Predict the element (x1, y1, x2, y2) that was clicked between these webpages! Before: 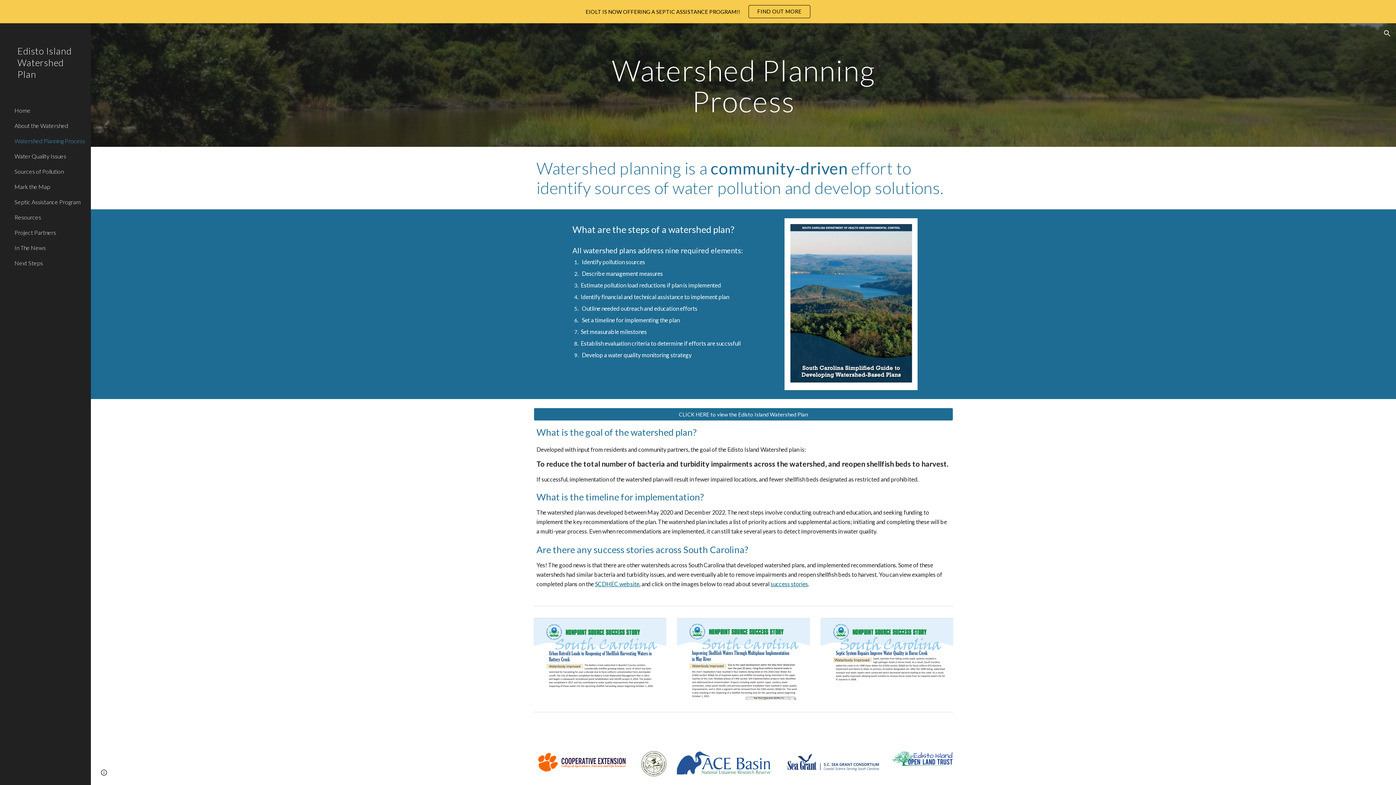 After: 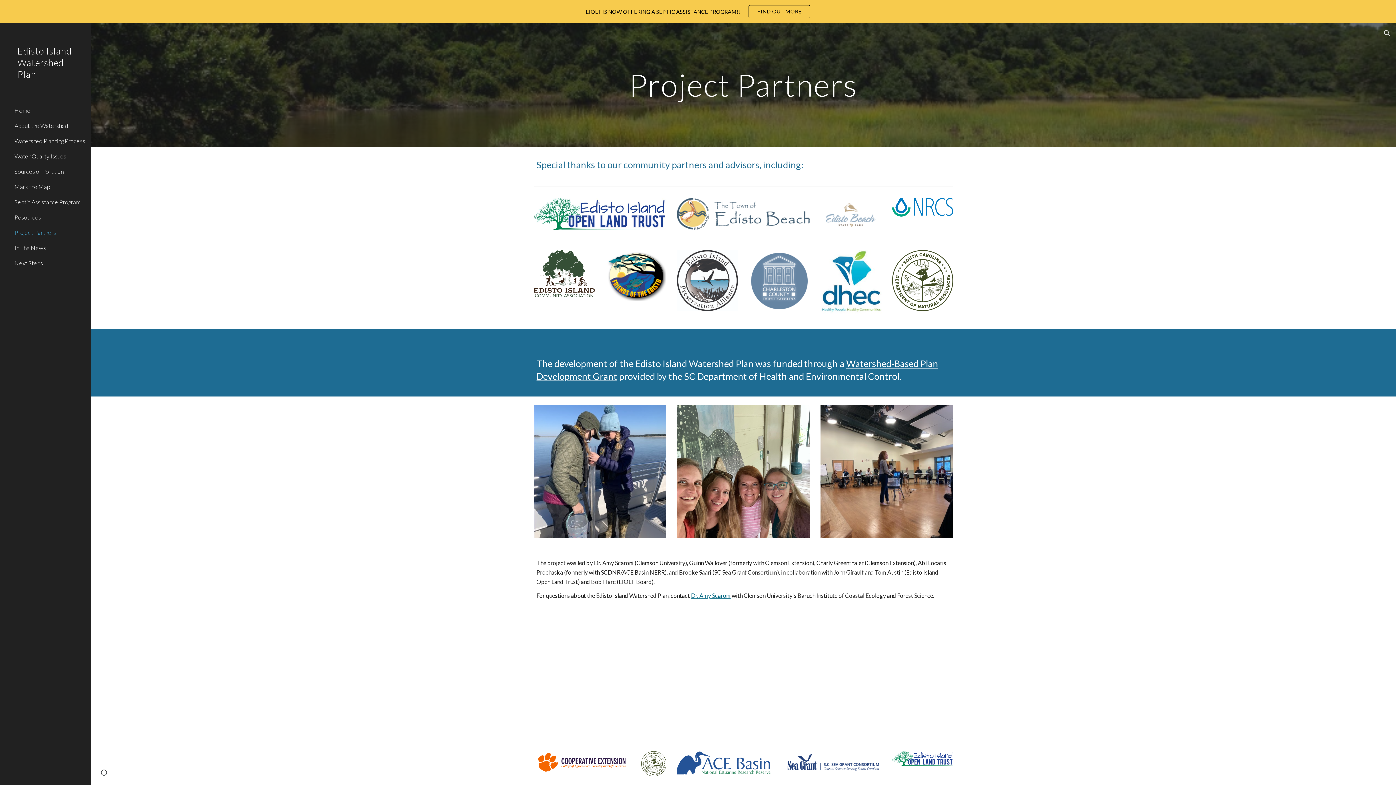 Action: label: Project Partners bbox: (13, 224, 86, 240)